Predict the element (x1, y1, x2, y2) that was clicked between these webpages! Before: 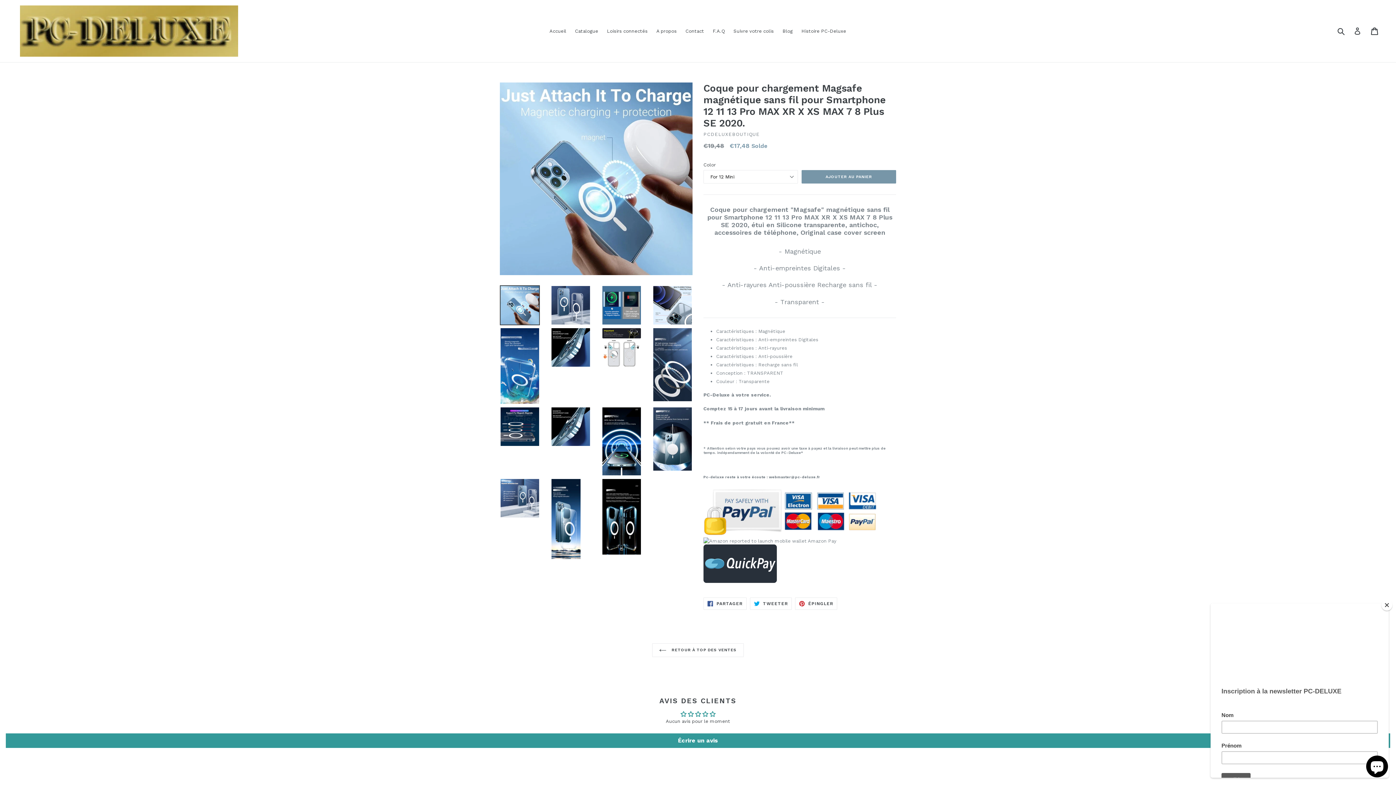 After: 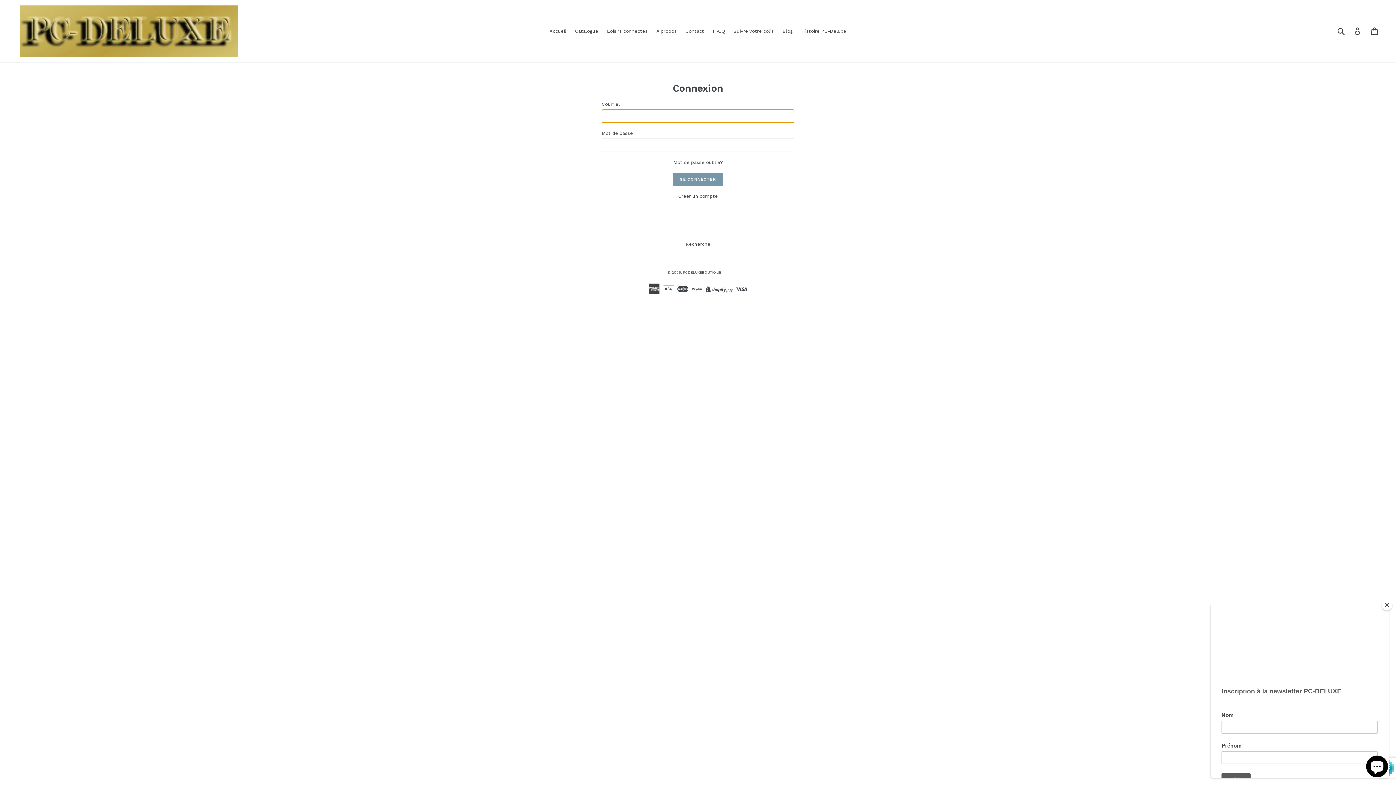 Action: label: Se connecter bbox: (1354, 24, 1361, 37)